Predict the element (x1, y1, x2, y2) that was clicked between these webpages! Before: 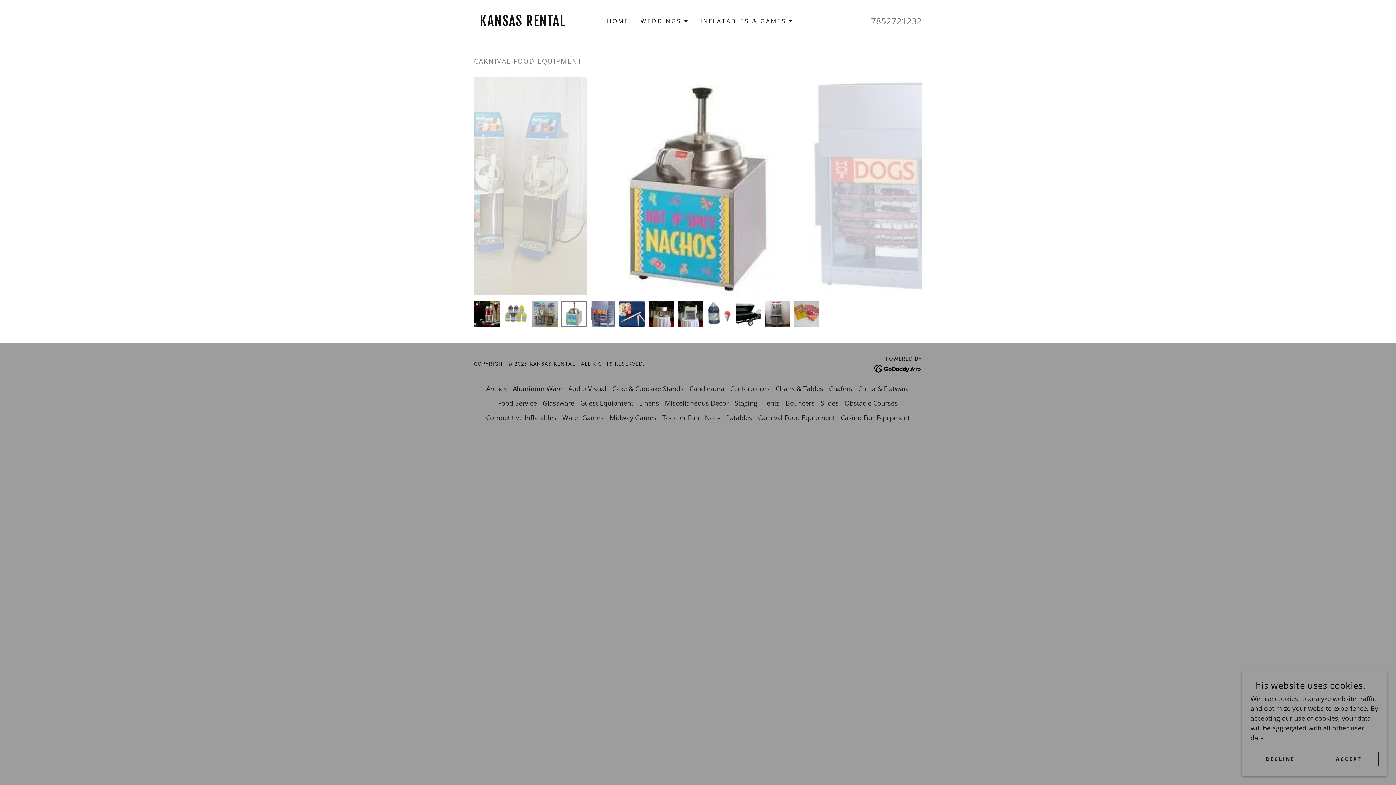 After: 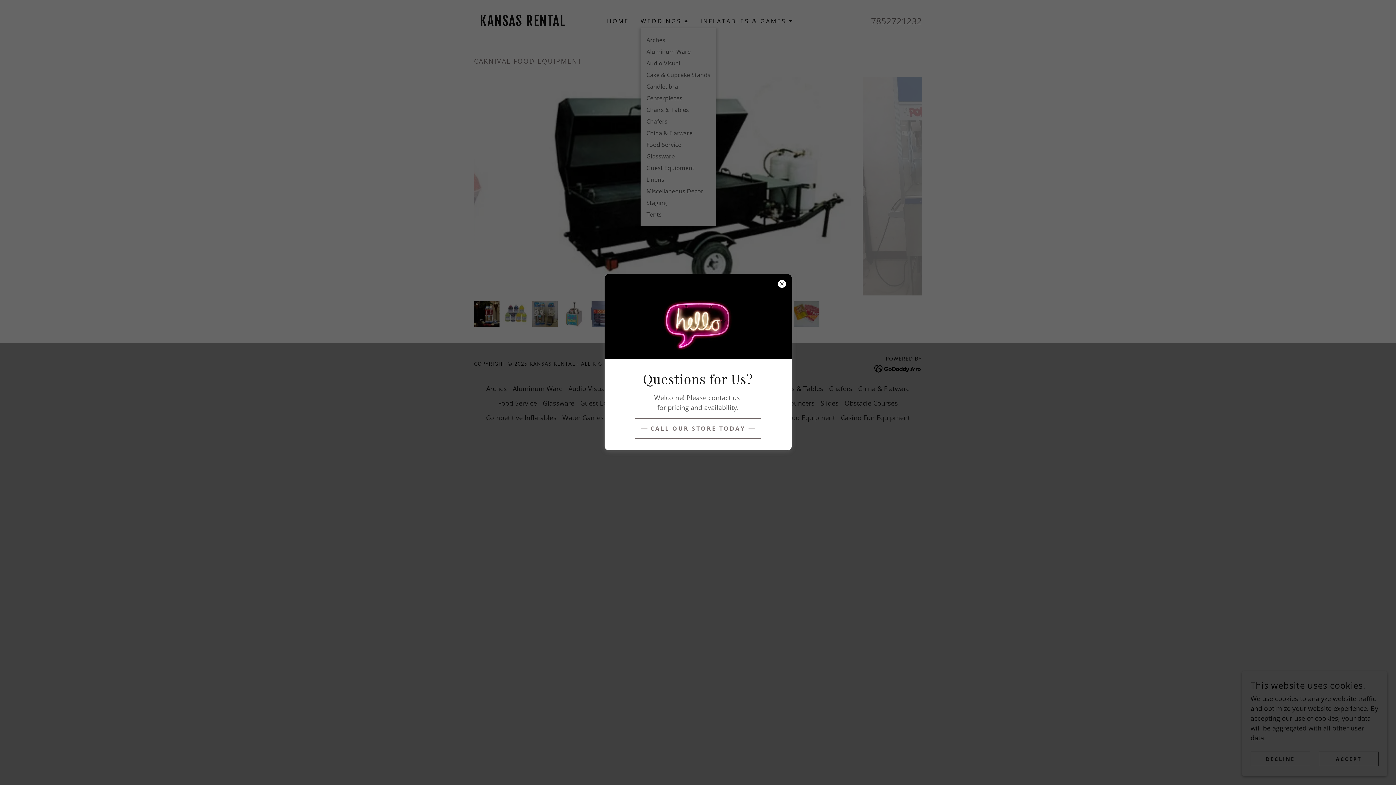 Action: label: WEDDINGS bbox: (640, 16, 688, 25)